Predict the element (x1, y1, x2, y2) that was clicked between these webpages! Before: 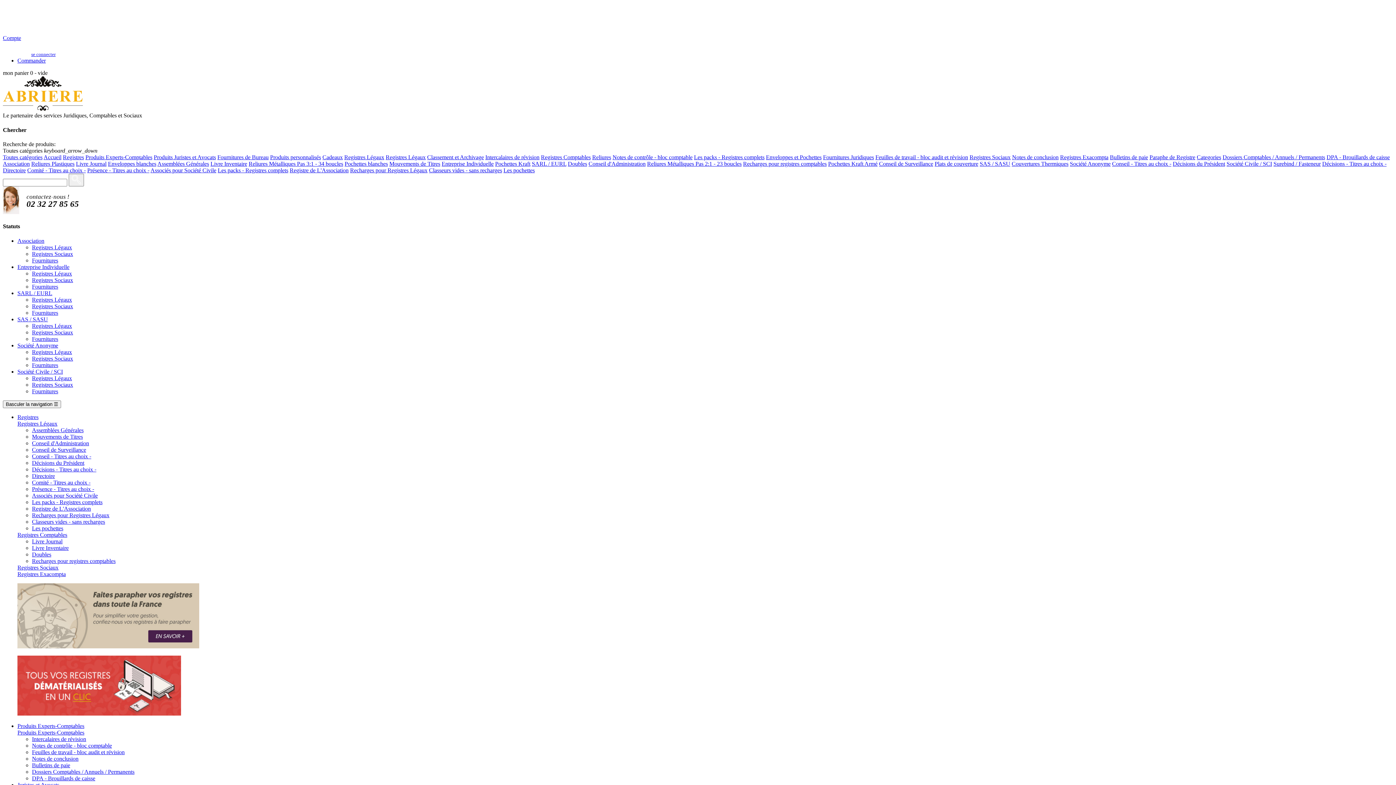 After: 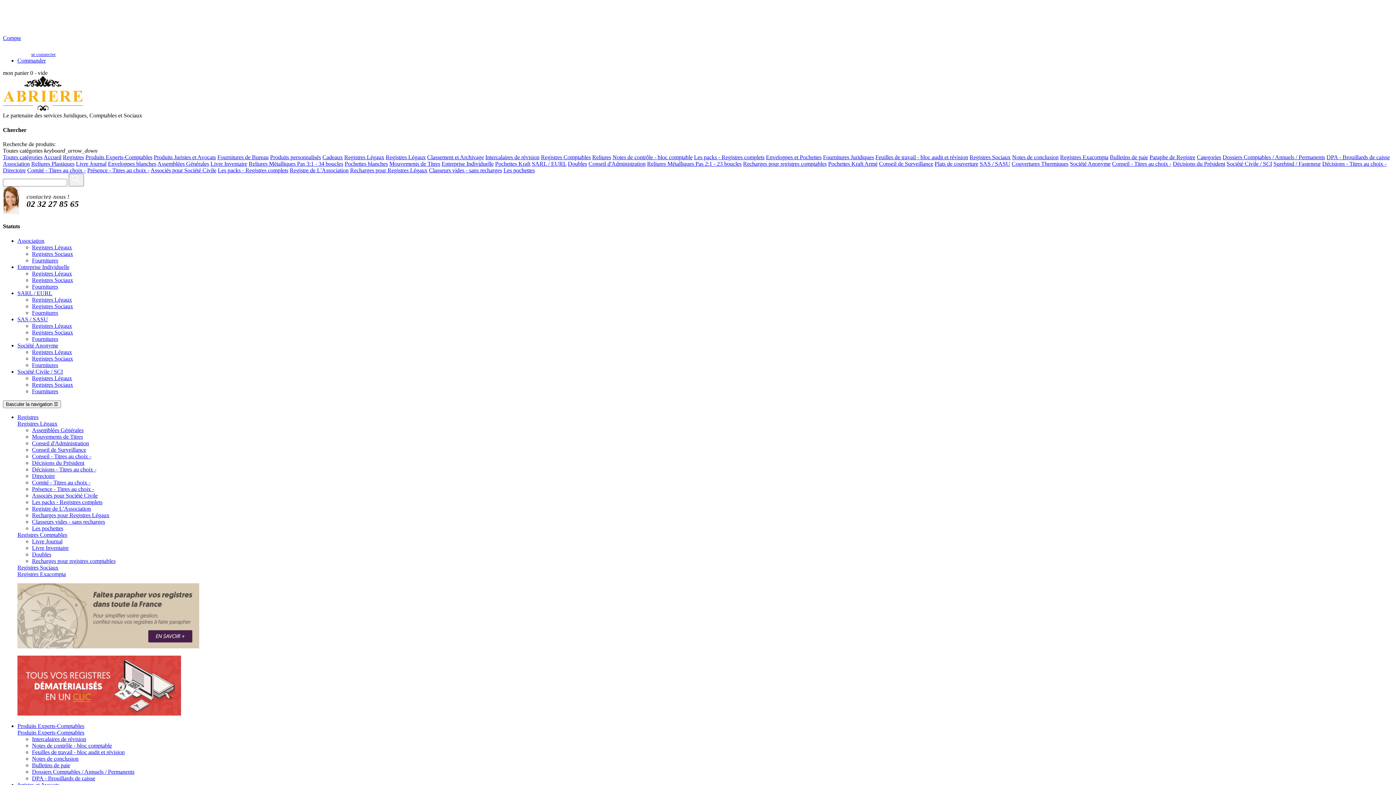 Action: bbox: (32, 525, 63, 531) label: Les pochettes